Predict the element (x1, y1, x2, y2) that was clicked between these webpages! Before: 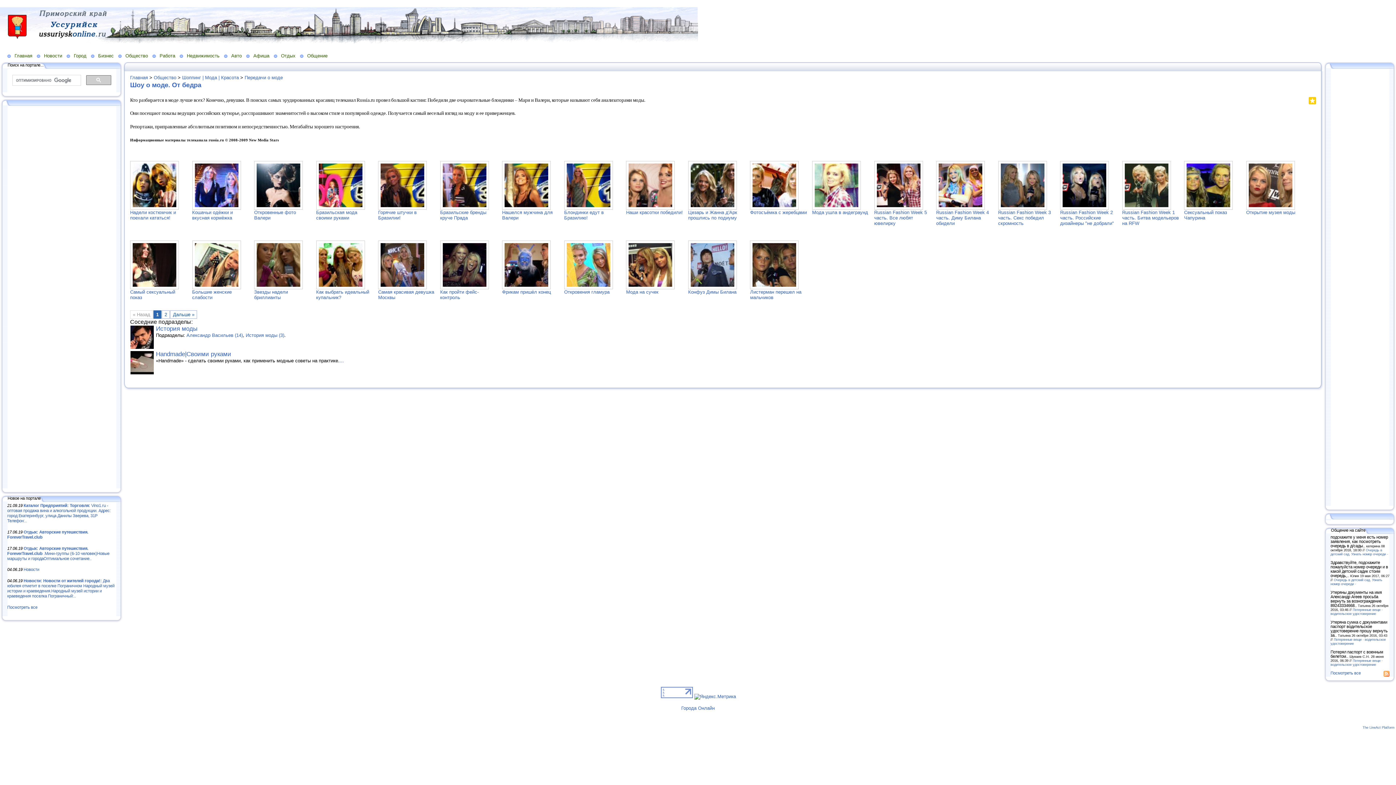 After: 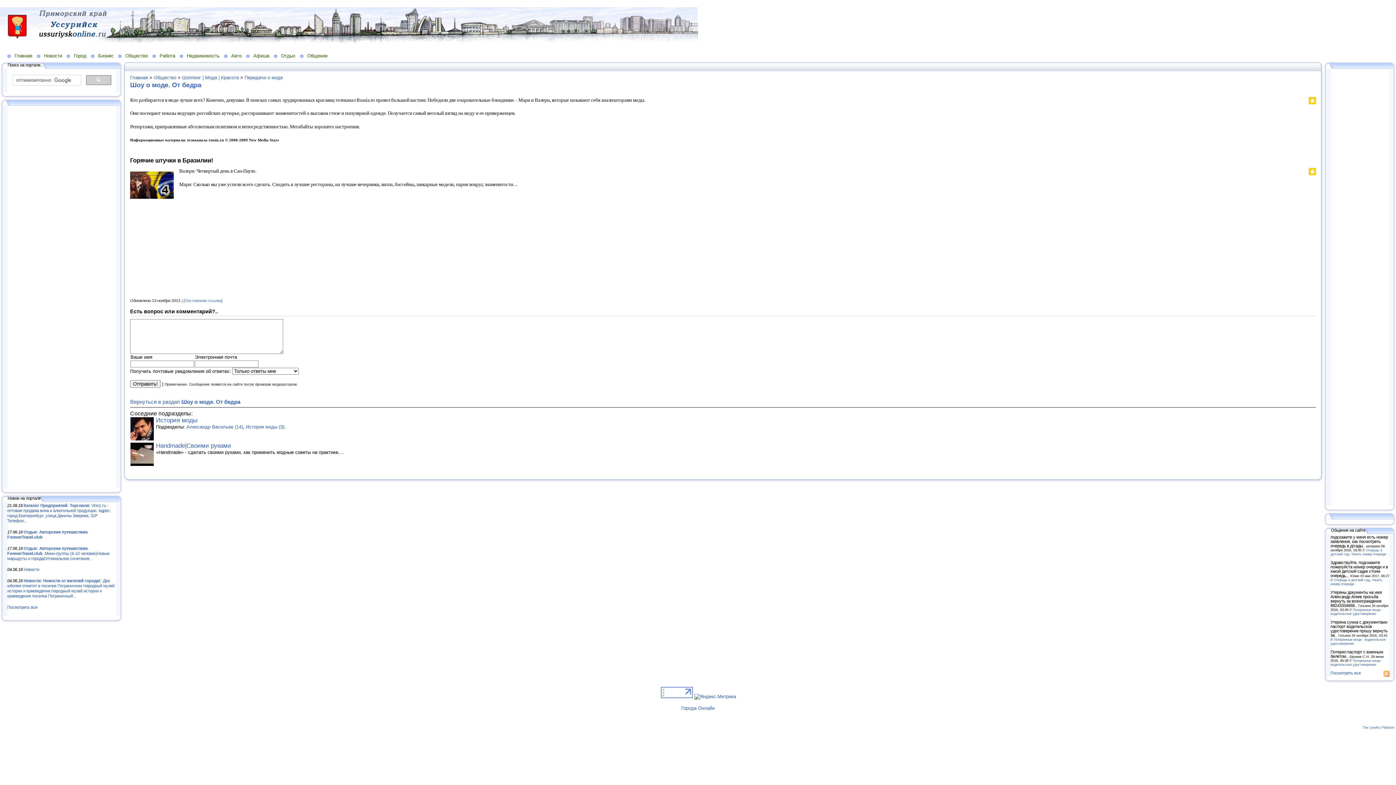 Action: bbox: (378, 209, 416, 220) label: Горячие штучки в Бразилии!